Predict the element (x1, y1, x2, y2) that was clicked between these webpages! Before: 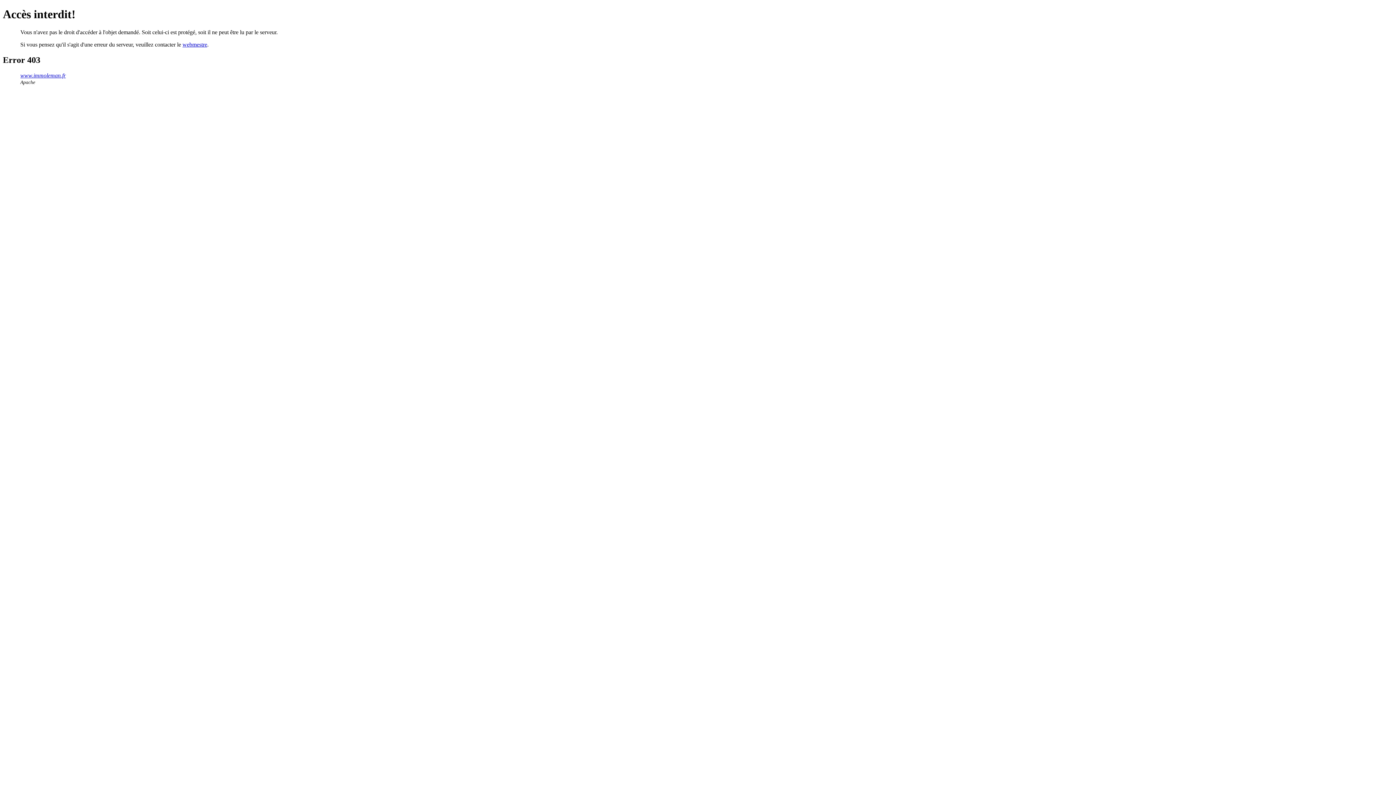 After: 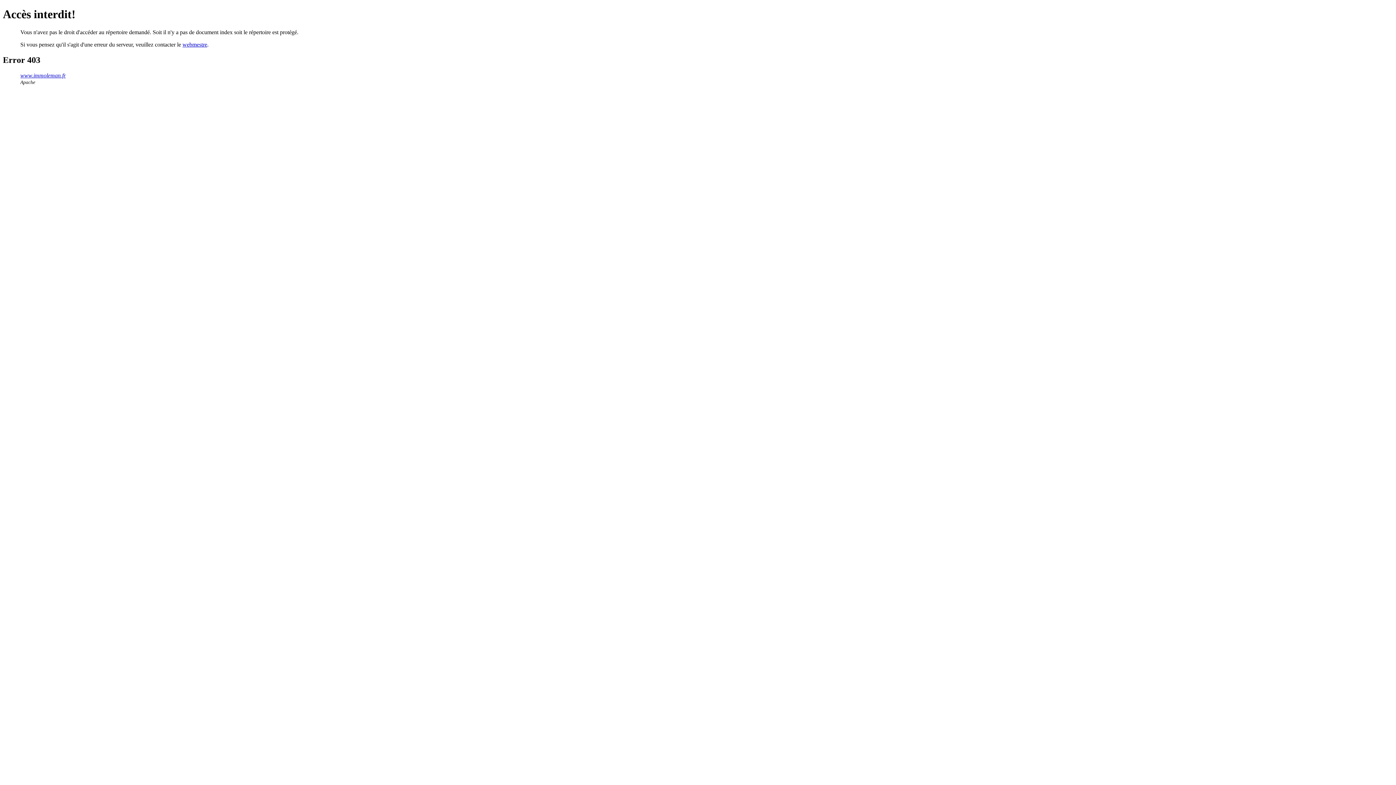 Action: bbox: (20, 72, 65, 78) label: www.immoleman.fr